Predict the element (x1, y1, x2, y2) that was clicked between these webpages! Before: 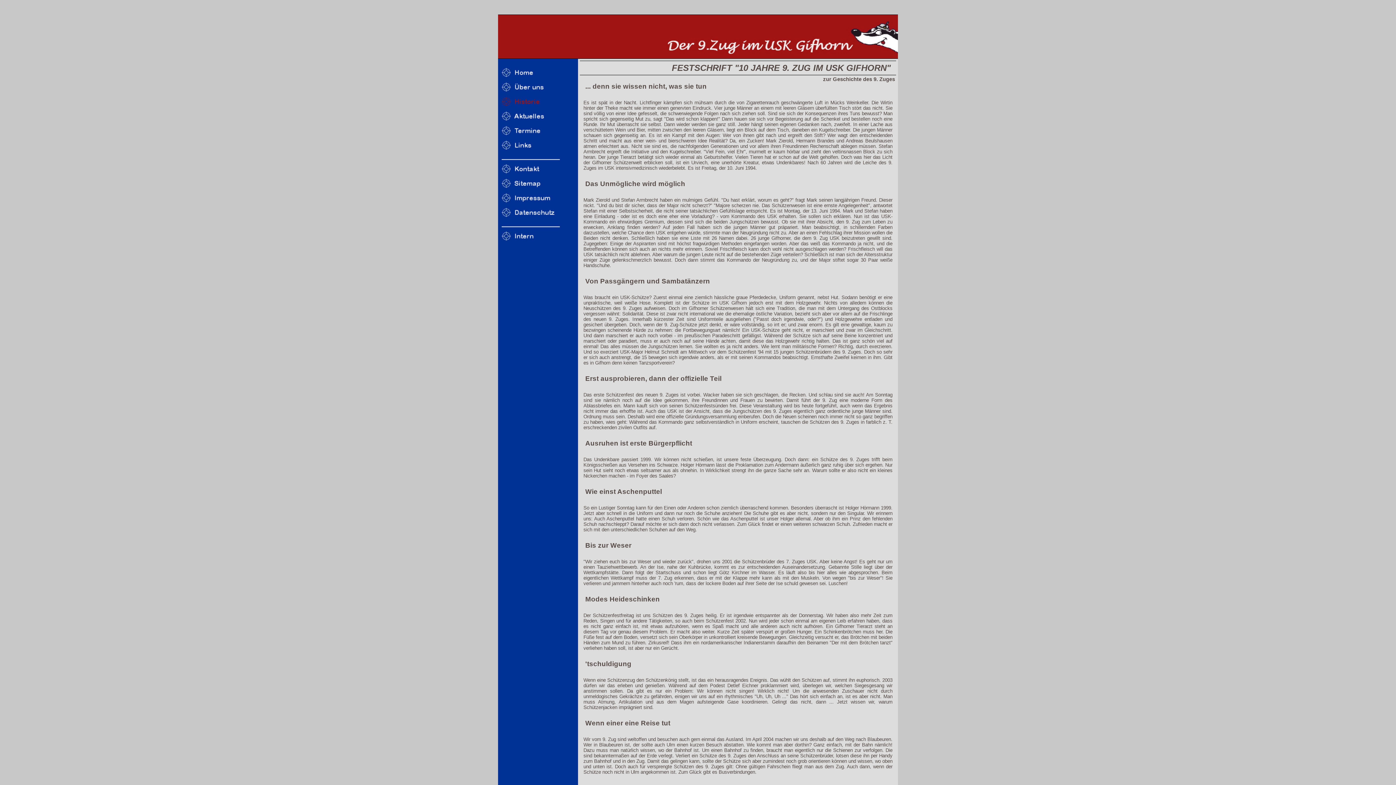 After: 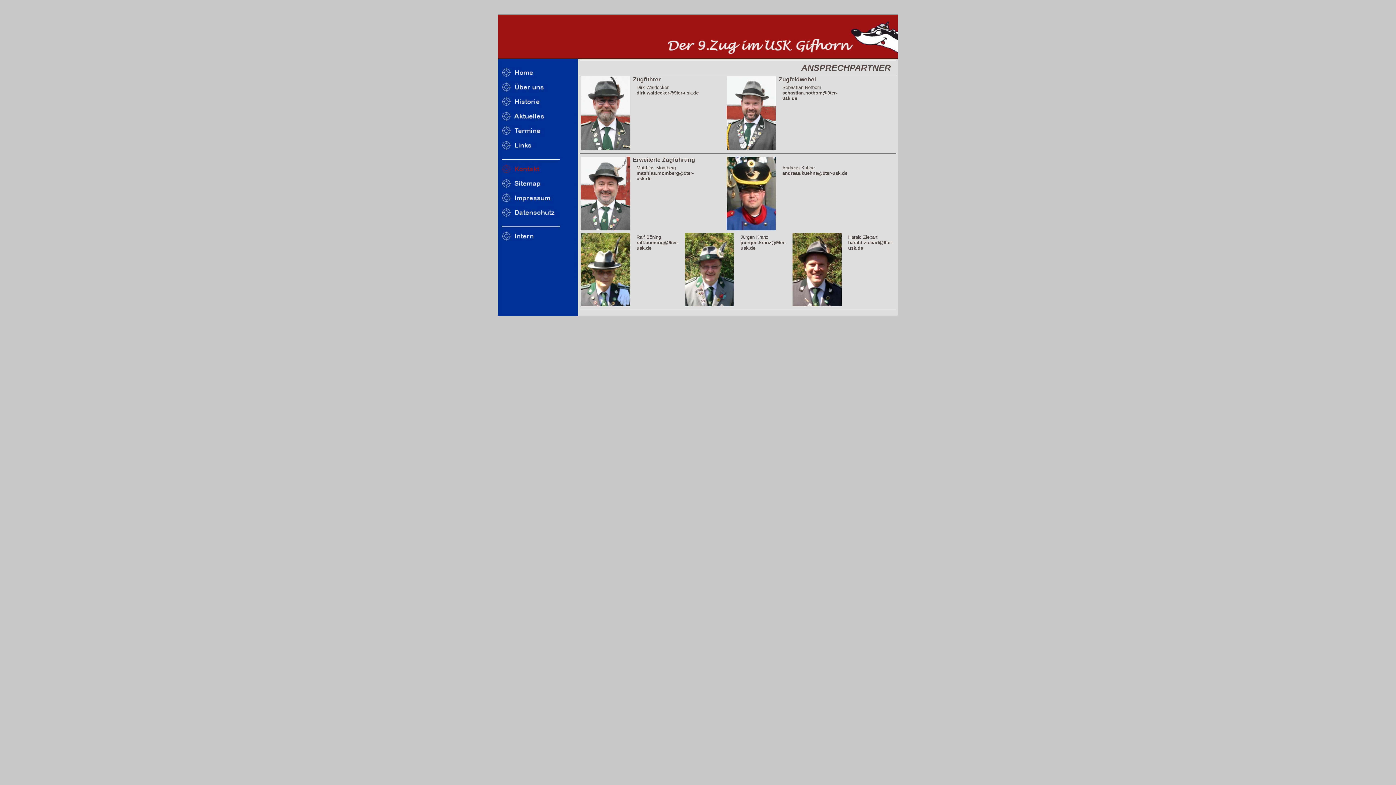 Action: bbox: (501, 164, 567, 173)